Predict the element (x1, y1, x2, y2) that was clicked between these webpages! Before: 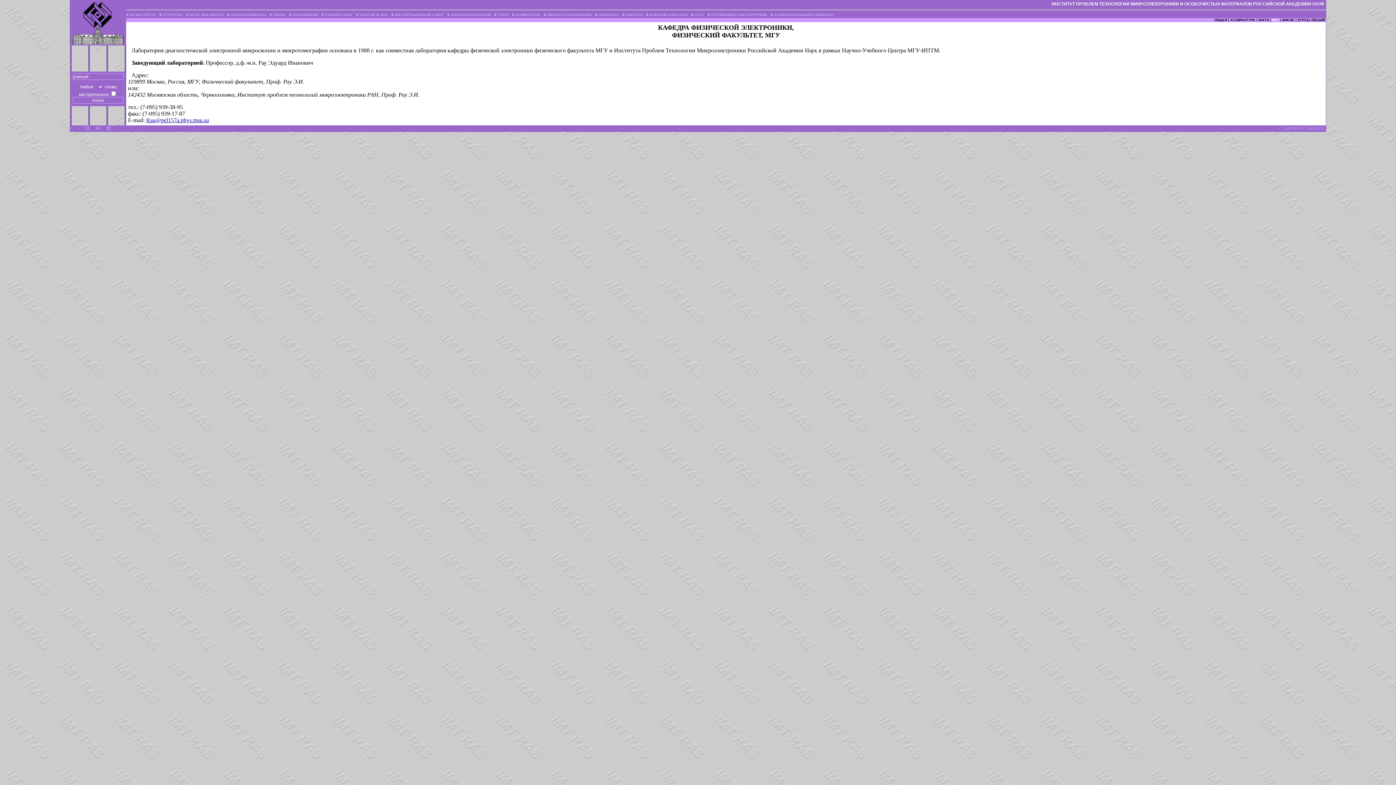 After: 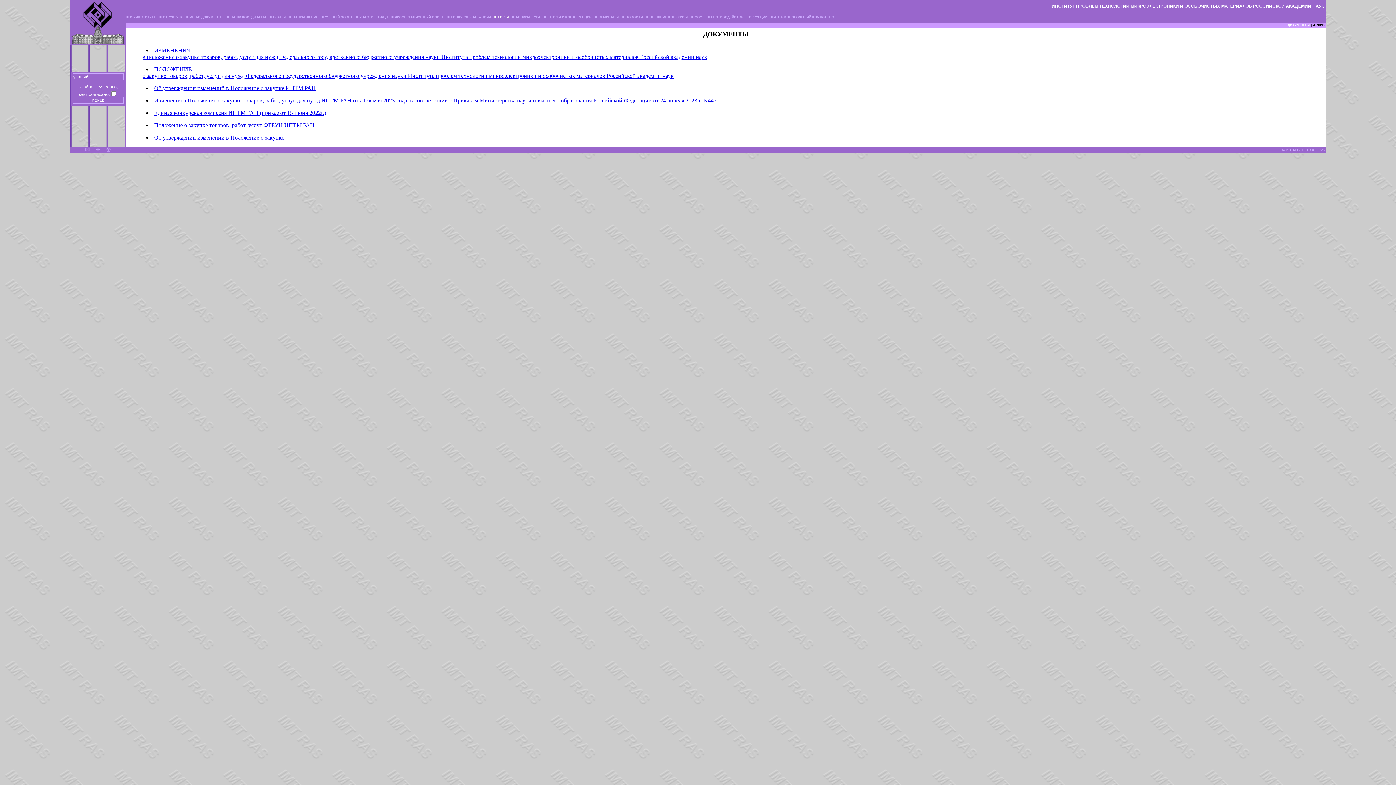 Action: bbox: (497, 13, 508, 16) label: ТОРГИ